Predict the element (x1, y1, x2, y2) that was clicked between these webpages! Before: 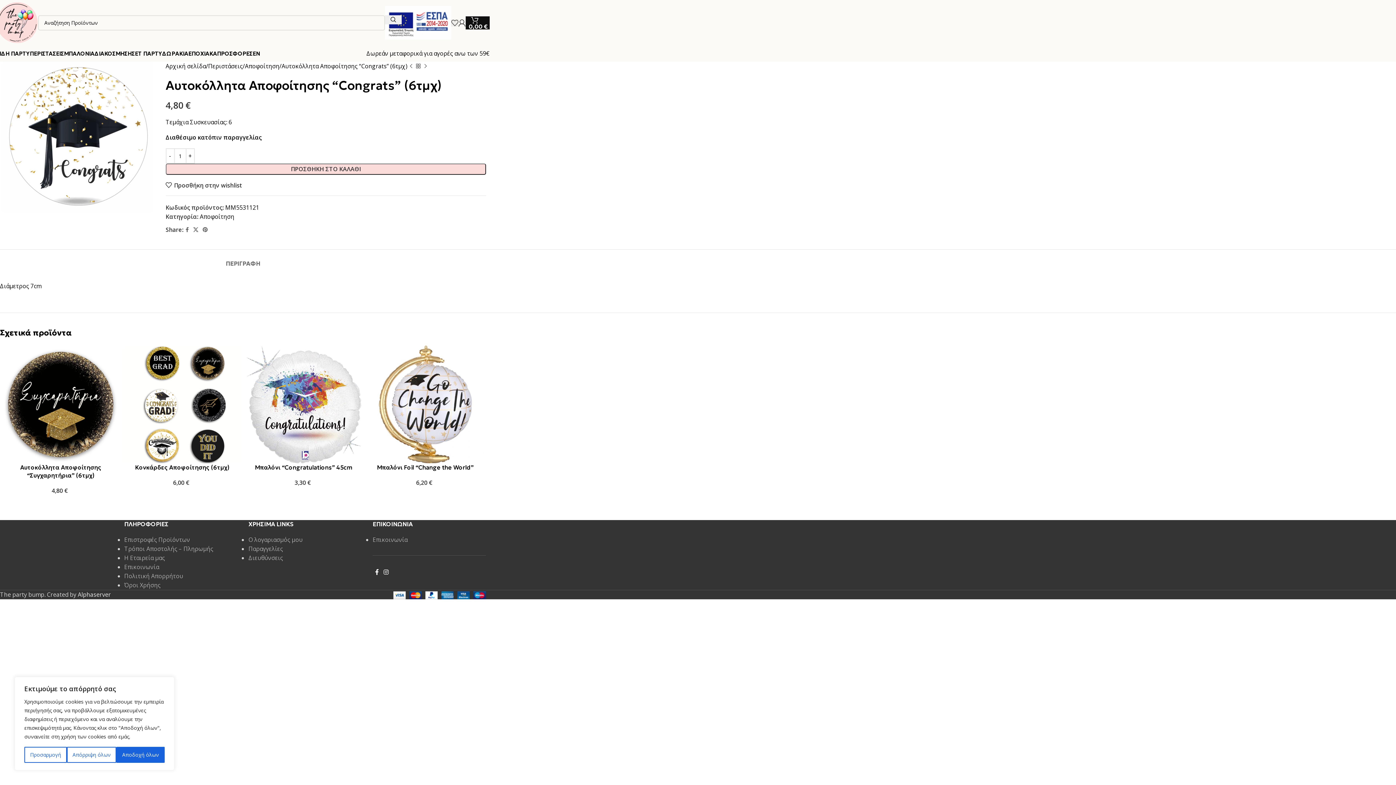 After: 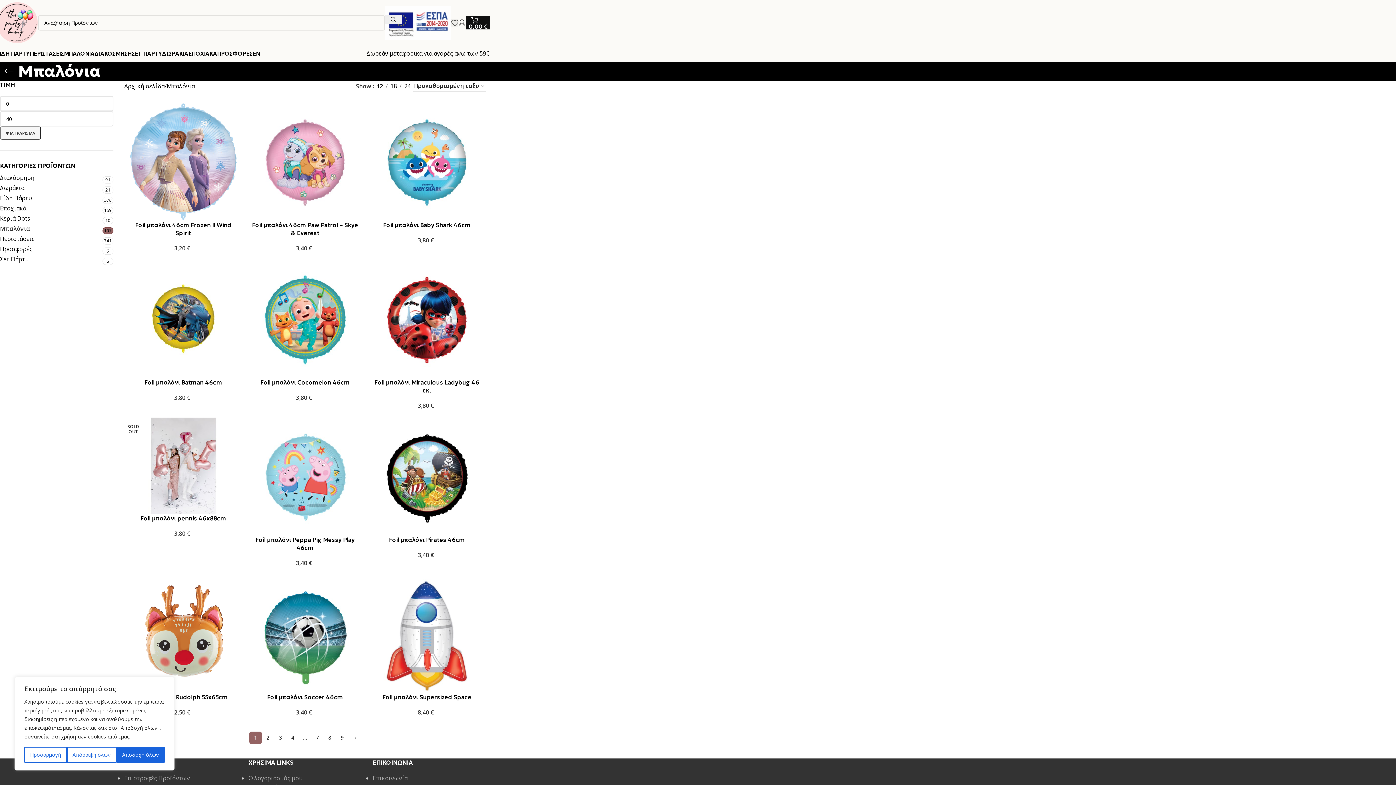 Action: label: ΜΠΑΛΟΝΙΑ bbox: (64, 46, 94, 60)